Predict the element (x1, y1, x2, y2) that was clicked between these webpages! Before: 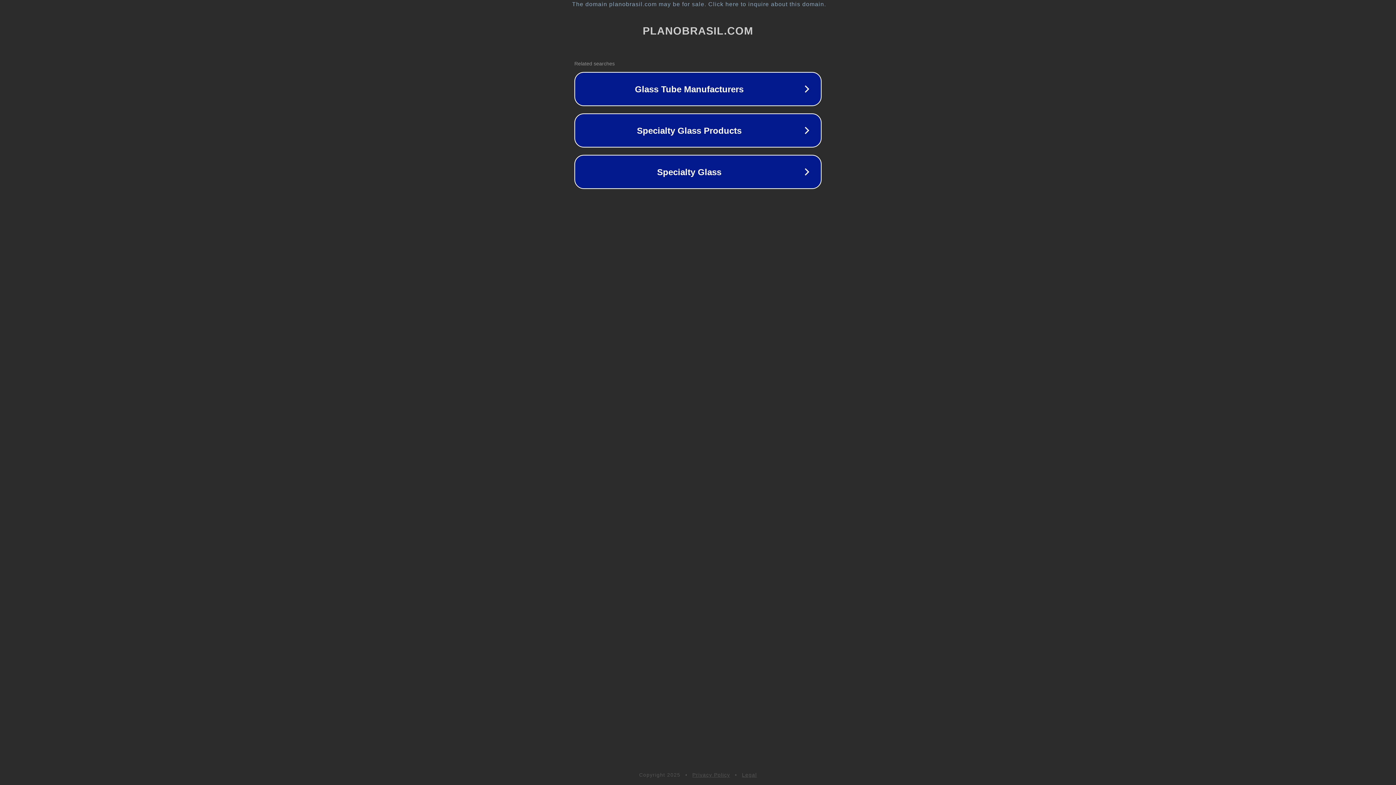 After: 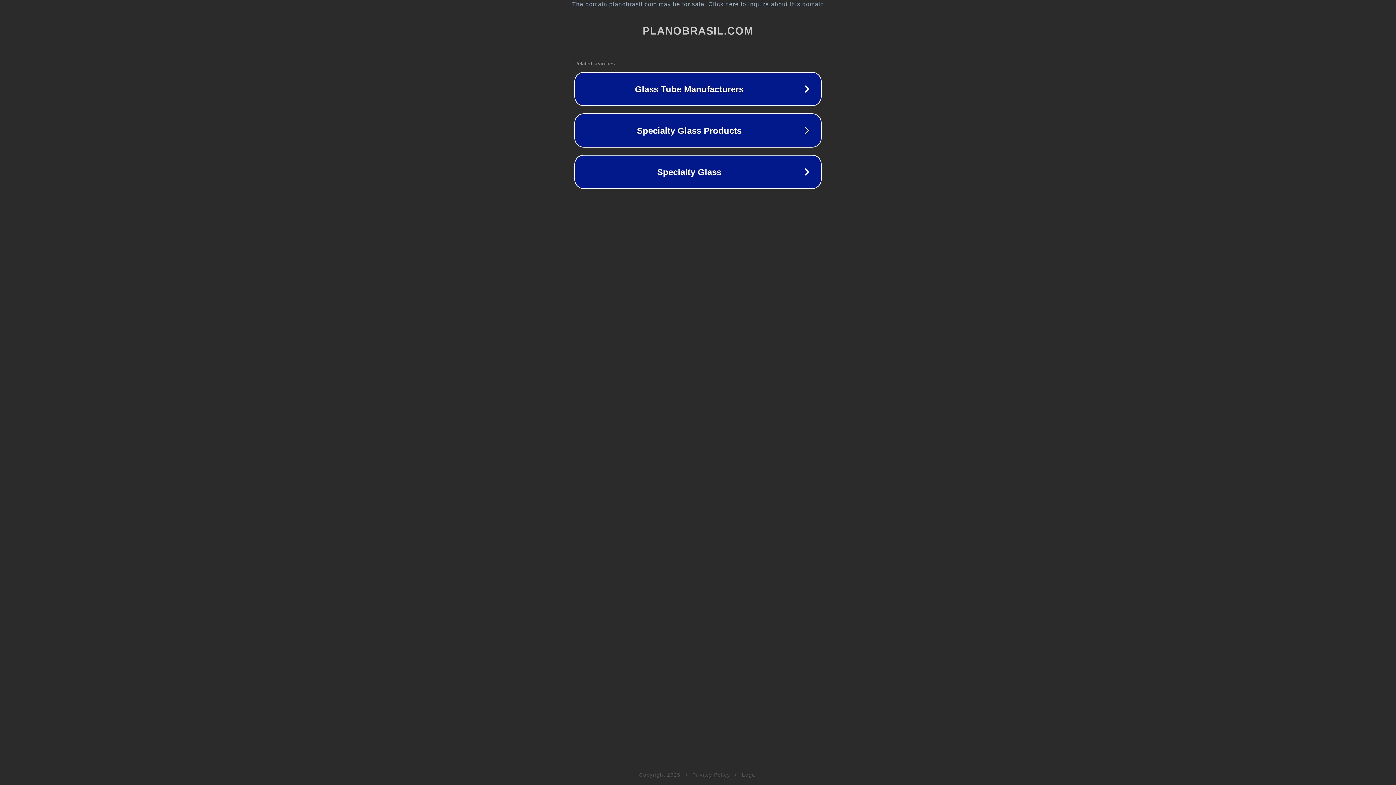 Action: bbox: (692, 772, 730, 778) label: Privacy Policy